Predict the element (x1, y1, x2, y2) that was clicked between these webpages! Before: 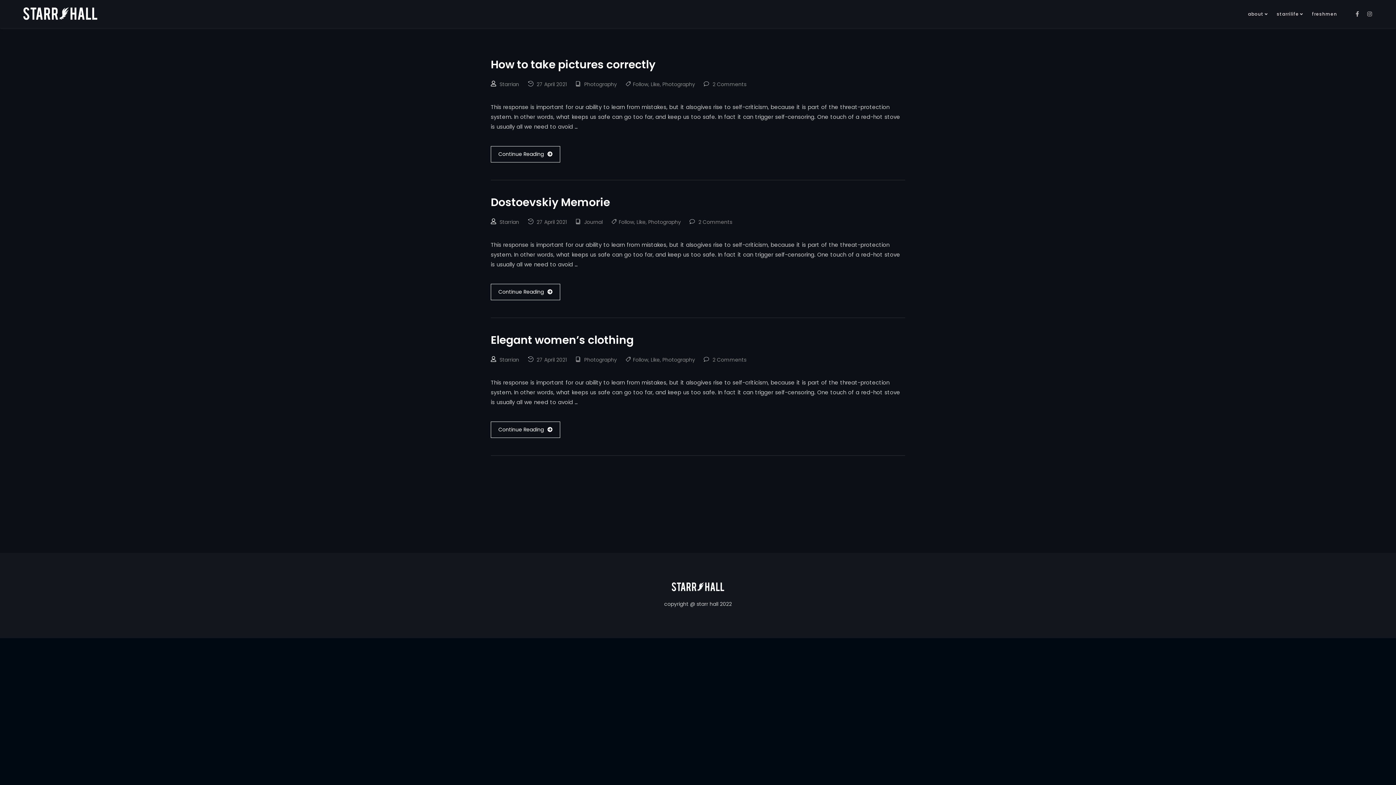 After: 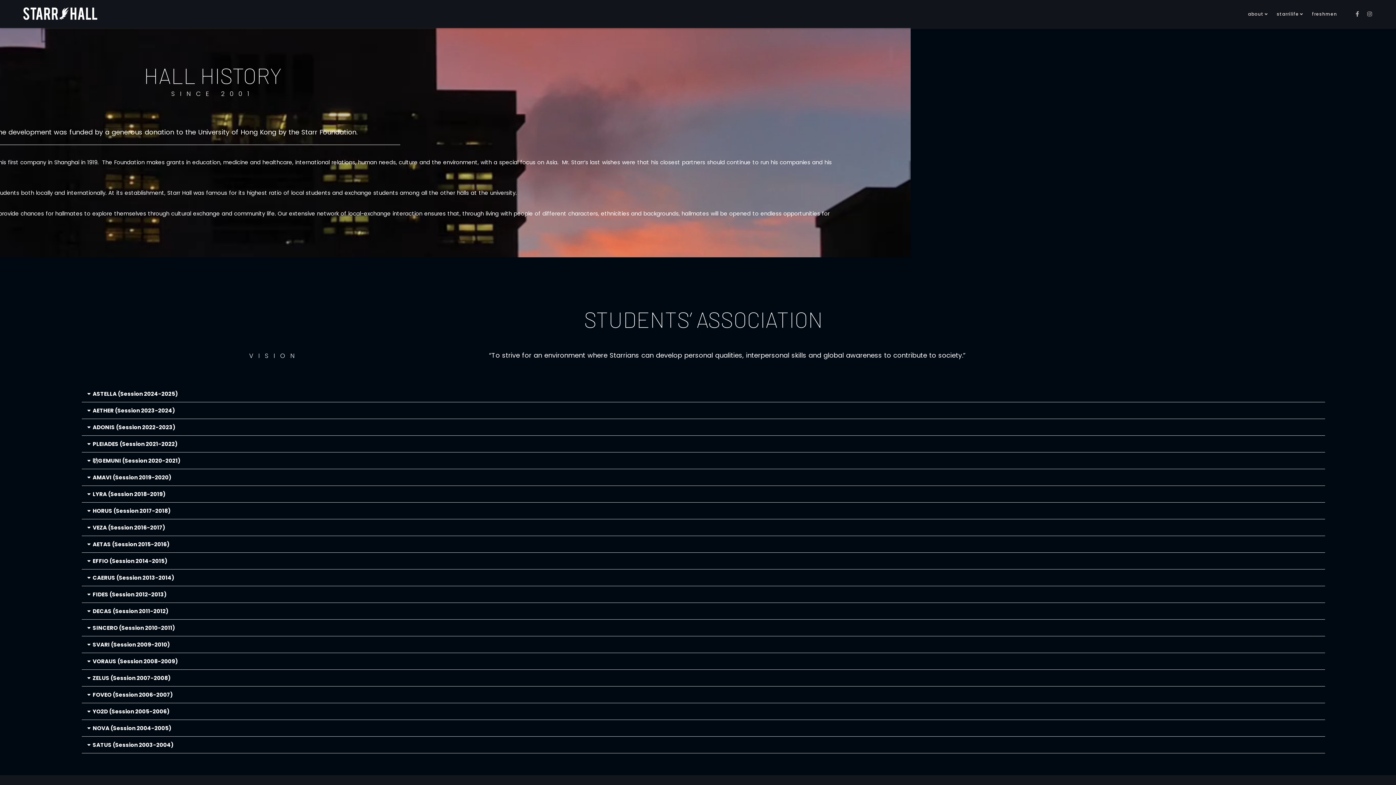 Action: bbox: (1241, 0, 1270, 28) label: about